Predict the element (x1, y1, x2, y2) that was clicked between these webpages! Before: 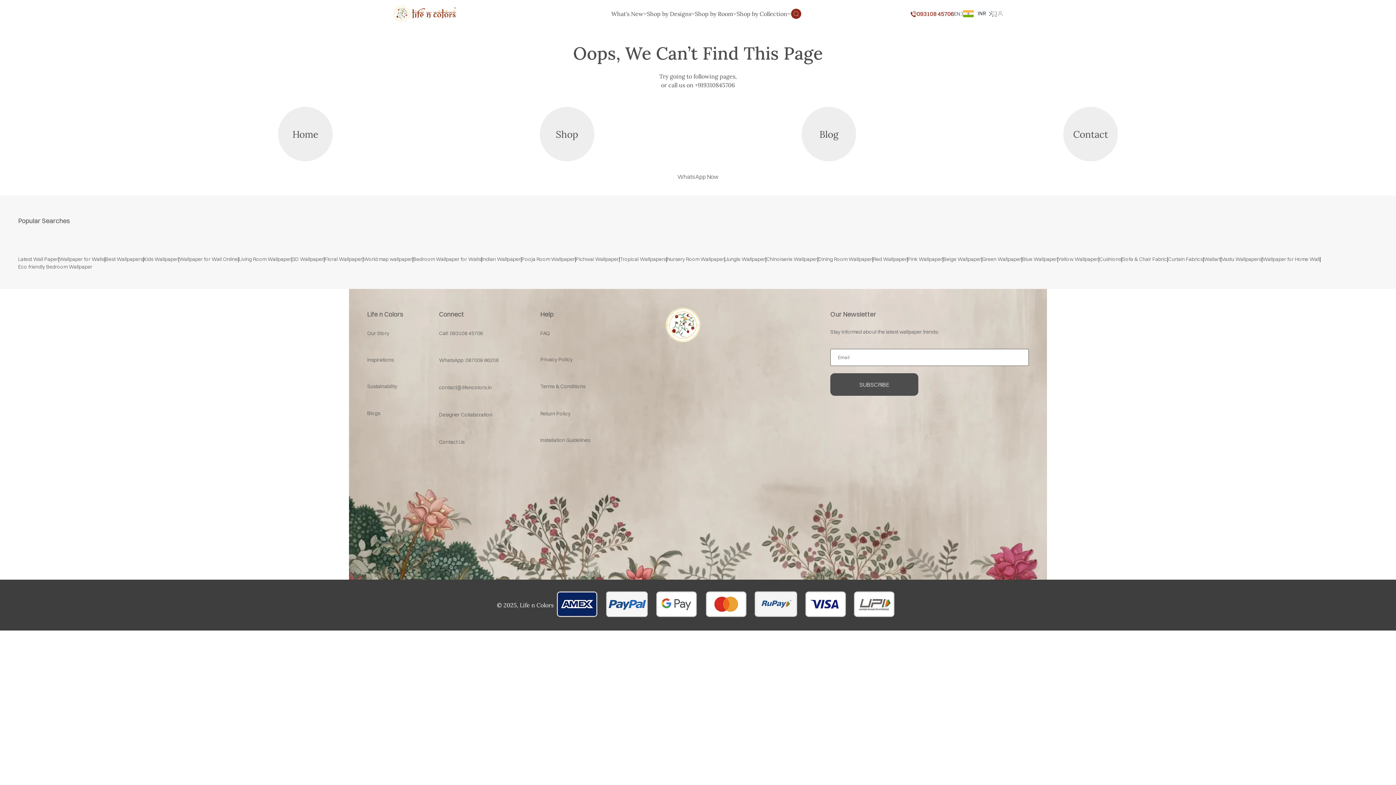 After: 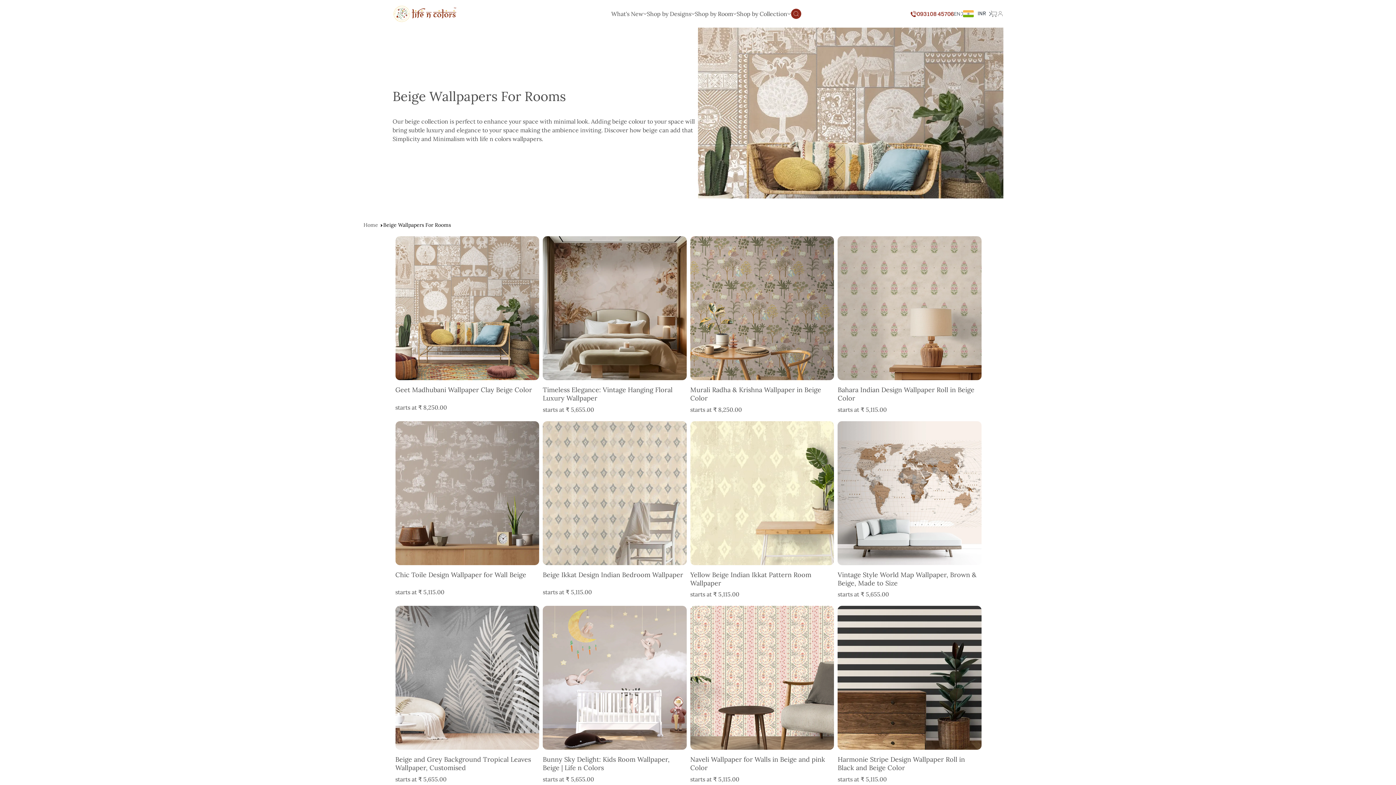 Action: label: Beige Wallpaper bbox: (943, 255, 981, 262)